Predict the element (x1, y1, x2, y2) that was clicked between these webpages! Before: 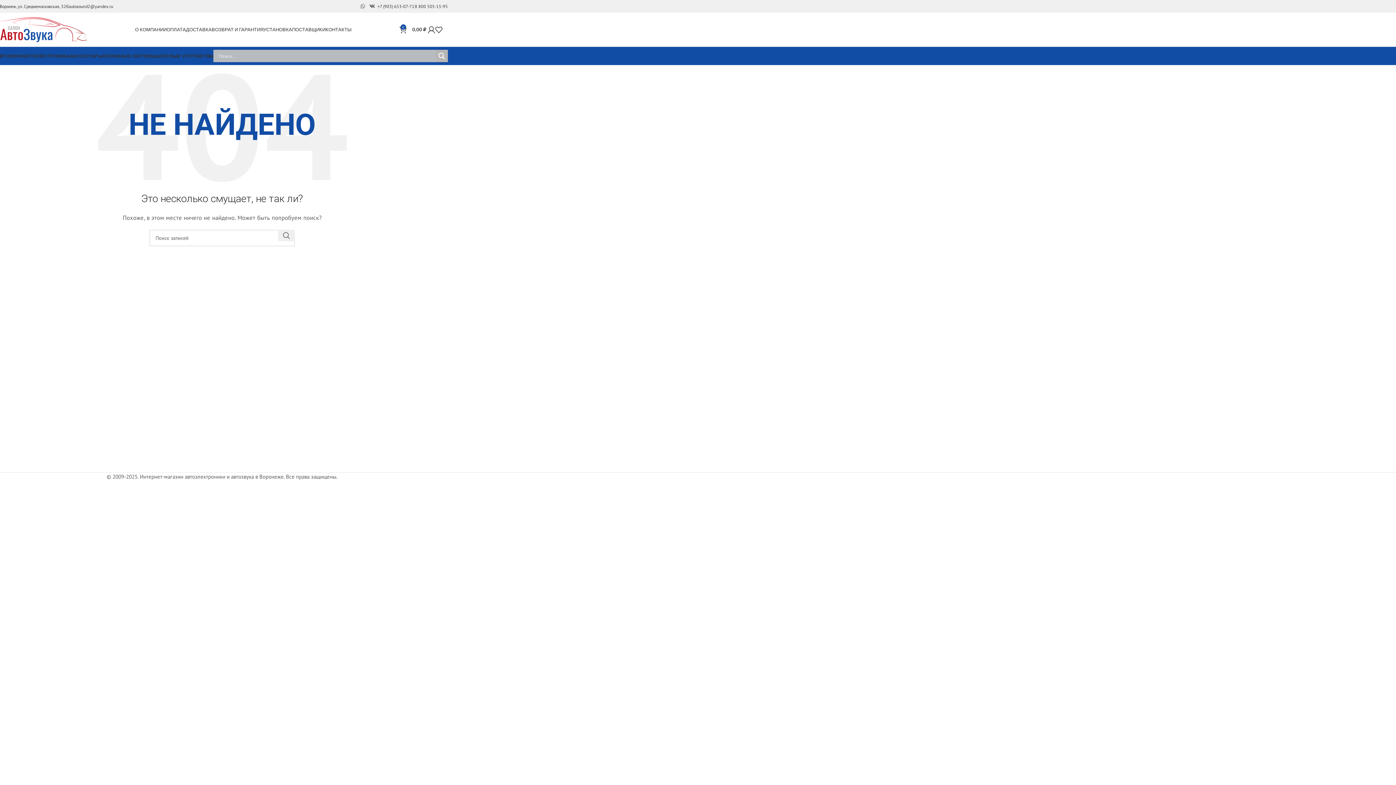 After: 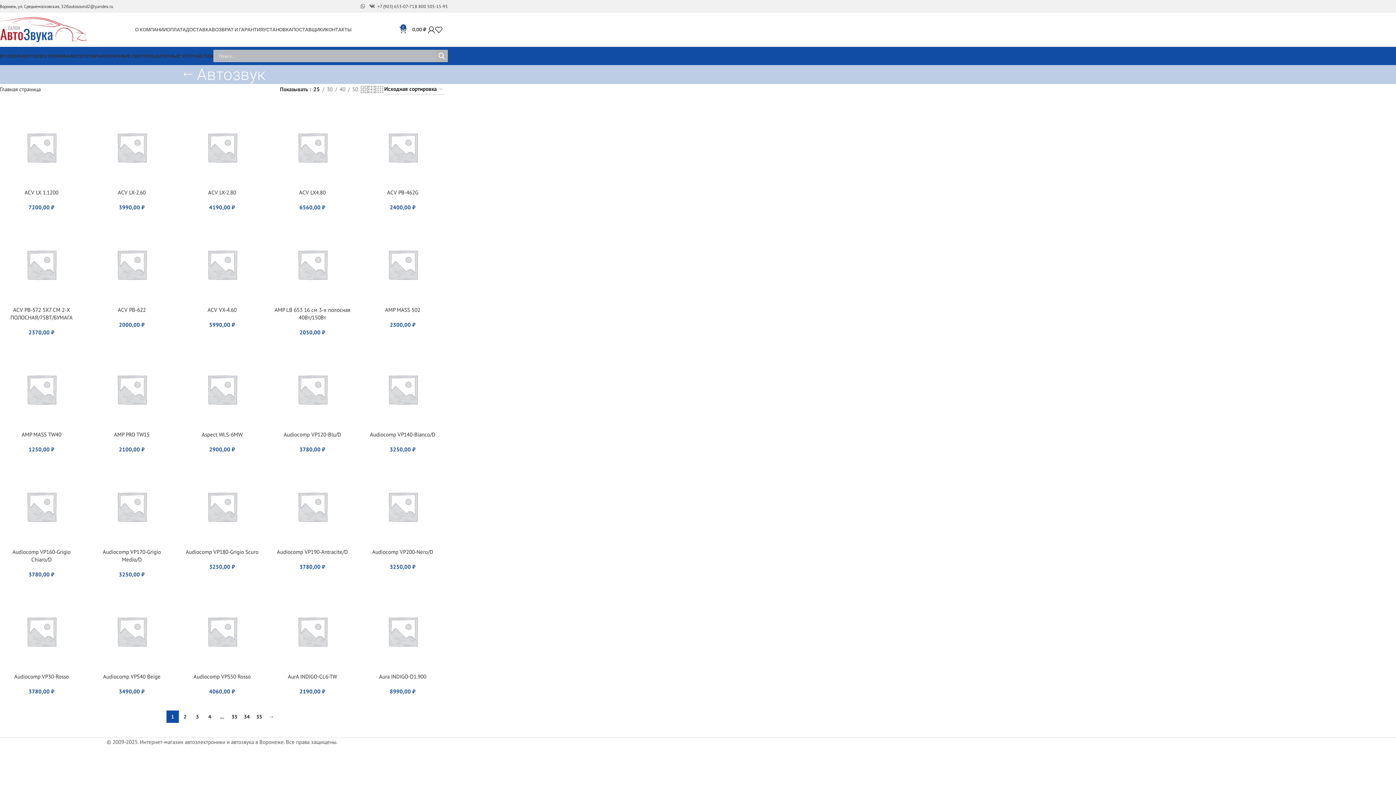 Action: label: АВТОЗВУК bbox: (-3, 48, 21, 63)